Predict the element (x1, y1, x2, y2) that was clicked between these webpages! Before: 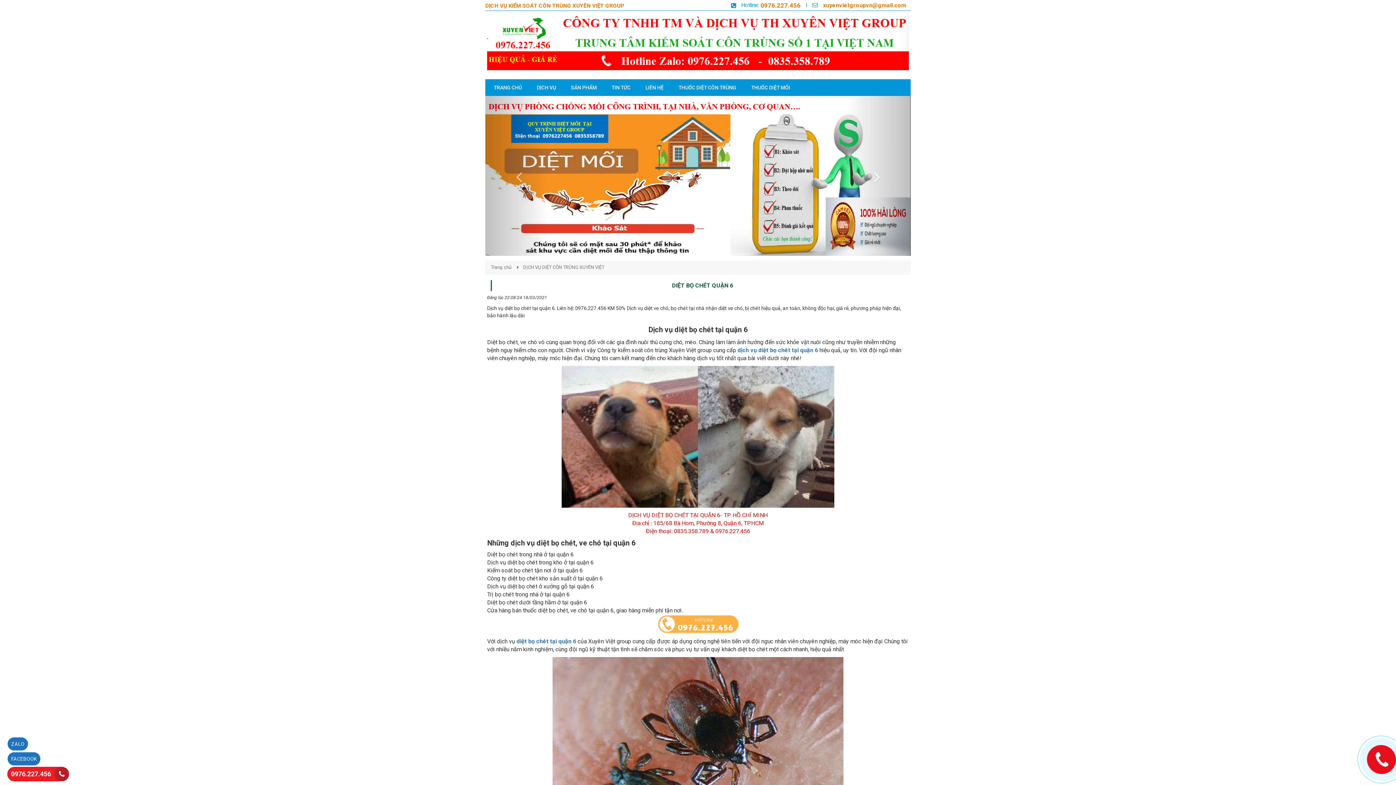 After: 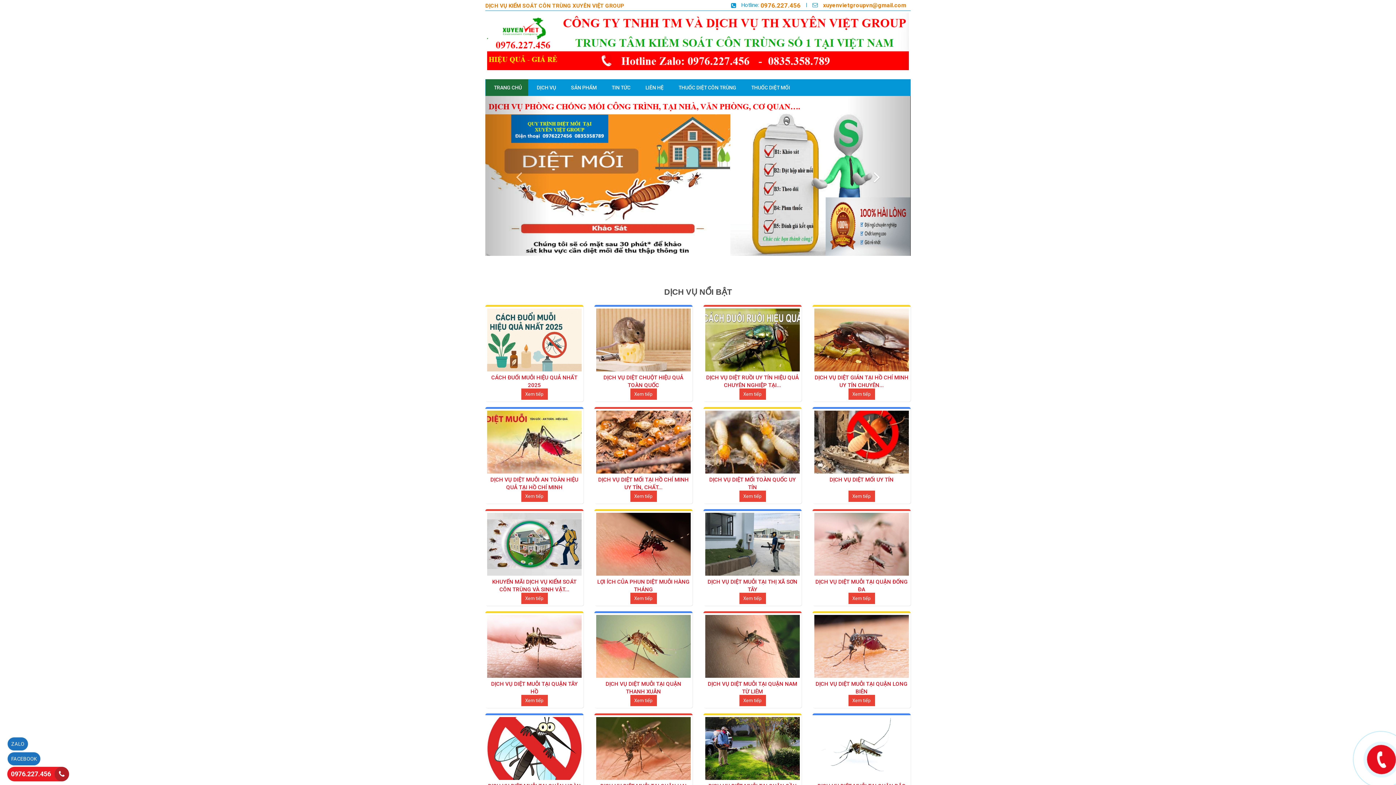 Action: bbox: (737, 363, 818, 370) label: dịch vụ diệt bọ chét tại quận 6